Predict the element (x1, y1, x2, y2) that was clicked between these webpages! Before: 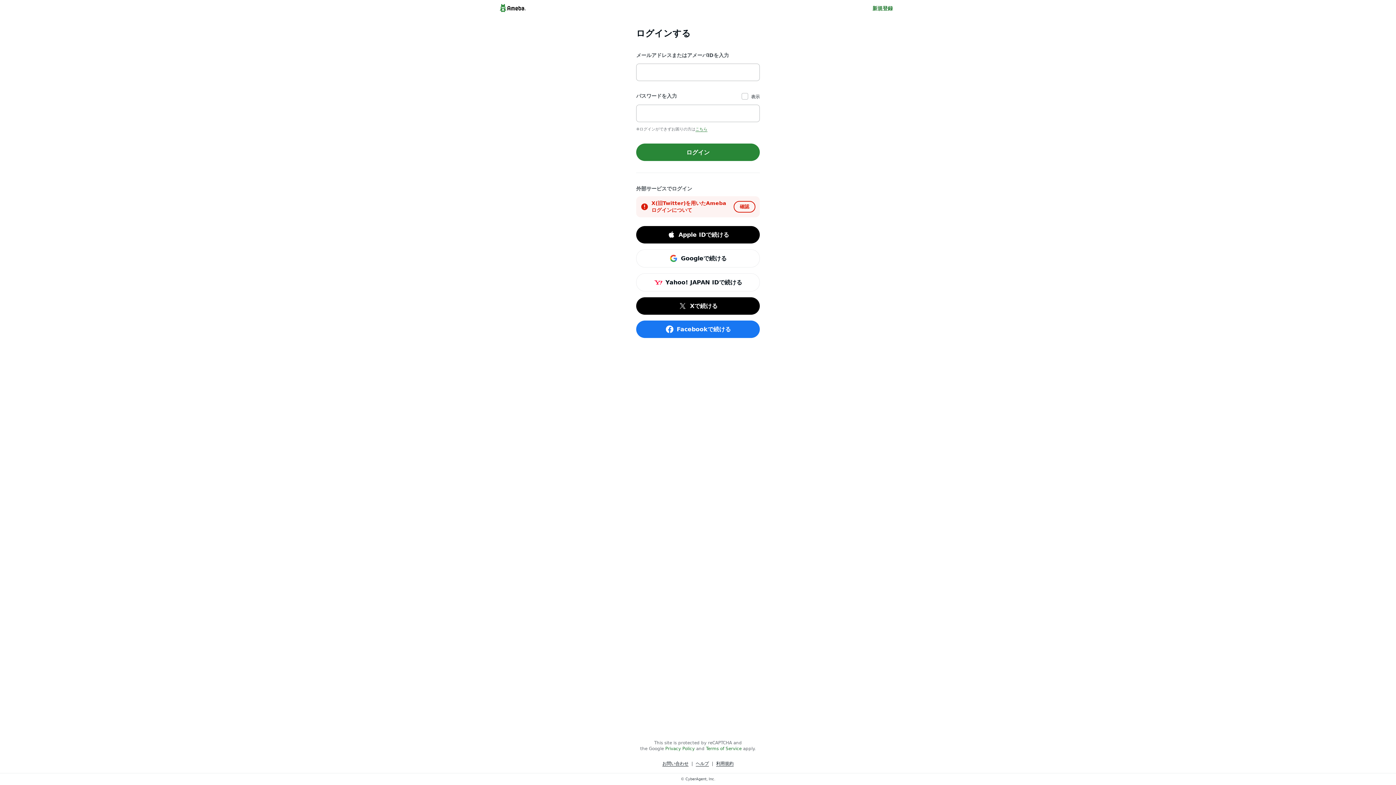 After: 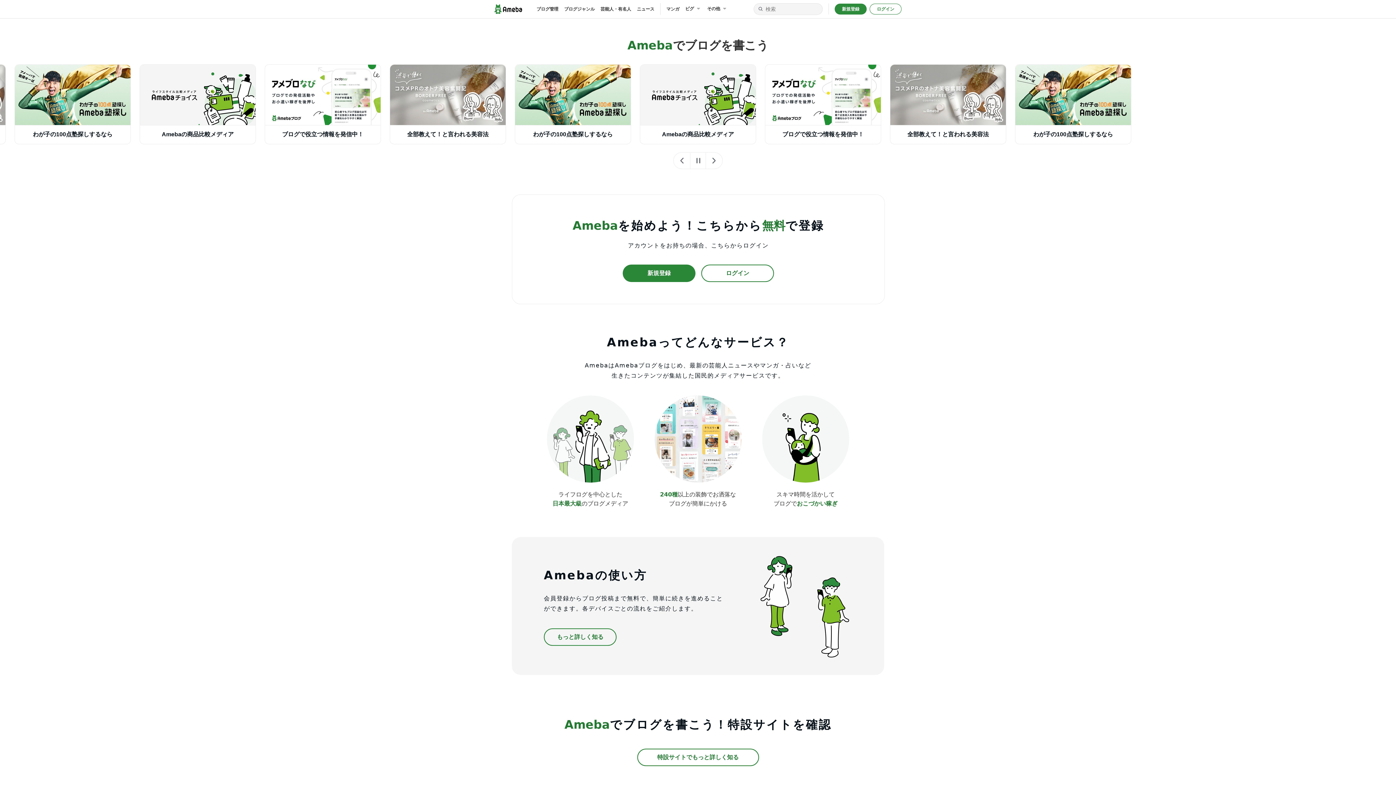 Action: bbox: (498, 2, 527, 13)